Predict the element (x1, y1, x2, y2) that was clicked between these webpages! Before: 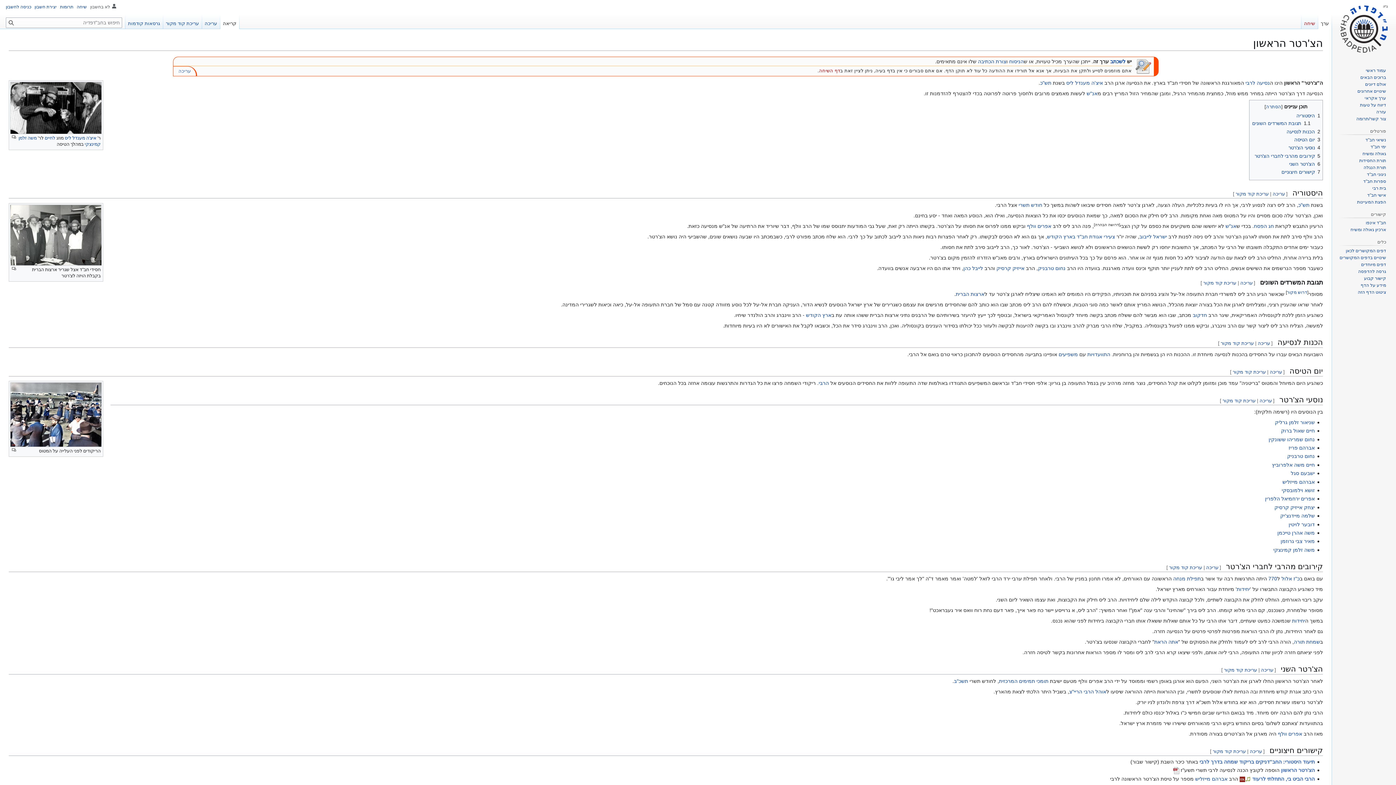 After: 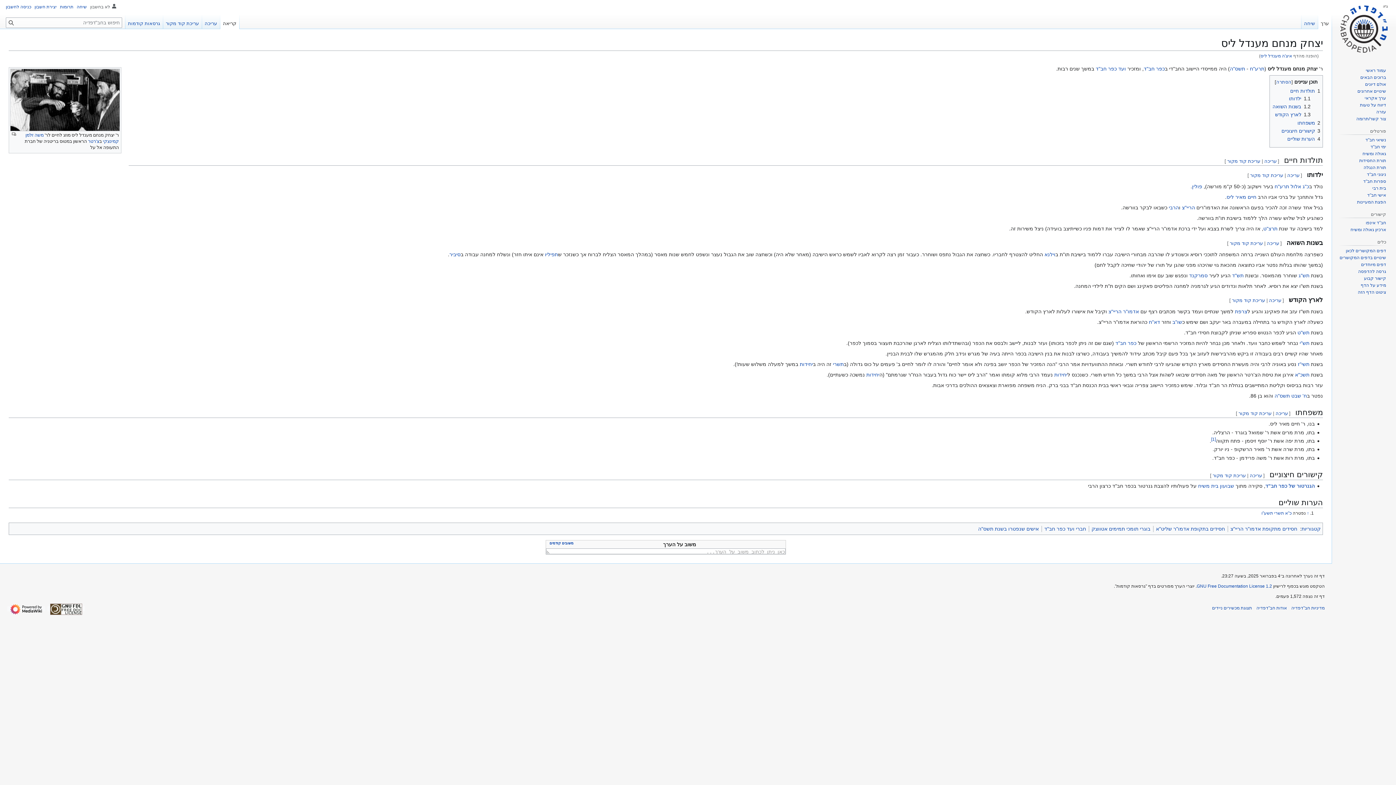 Action: label: איצ'ה מענדל ליס bbox: (64, 135, 96, 140)